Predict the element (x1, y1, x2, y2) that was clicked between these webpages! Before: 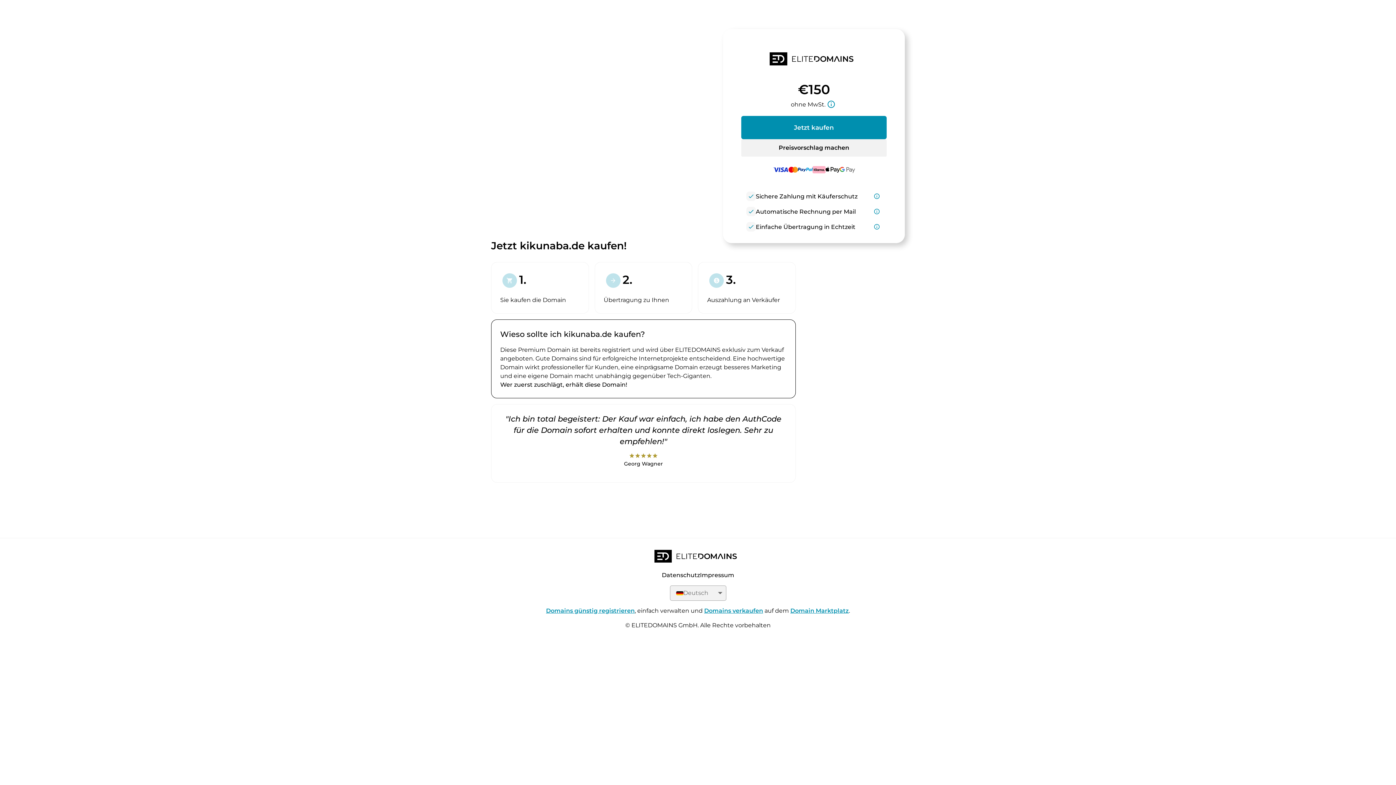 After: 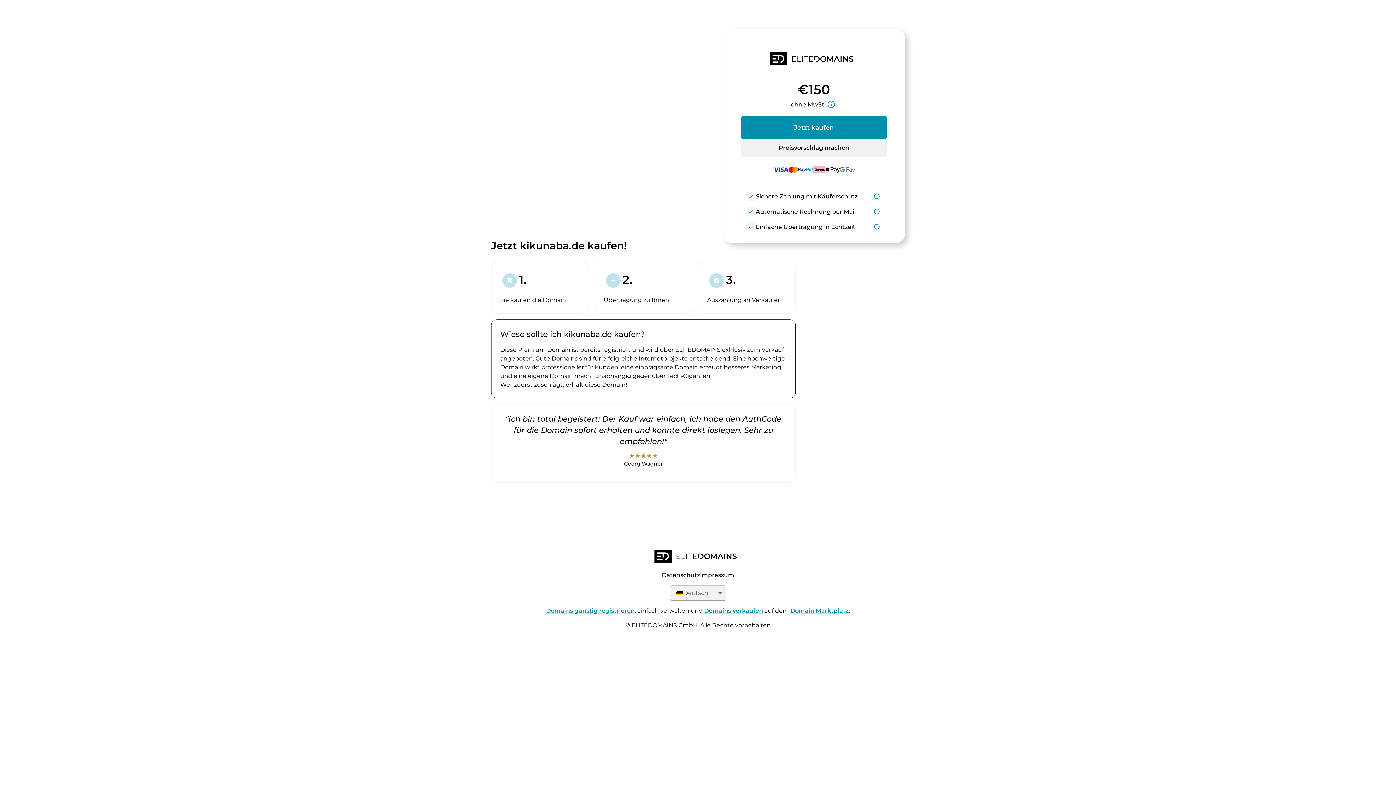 Action: label: Domain Marktplatz bbox: (790, 607, 849, 614)